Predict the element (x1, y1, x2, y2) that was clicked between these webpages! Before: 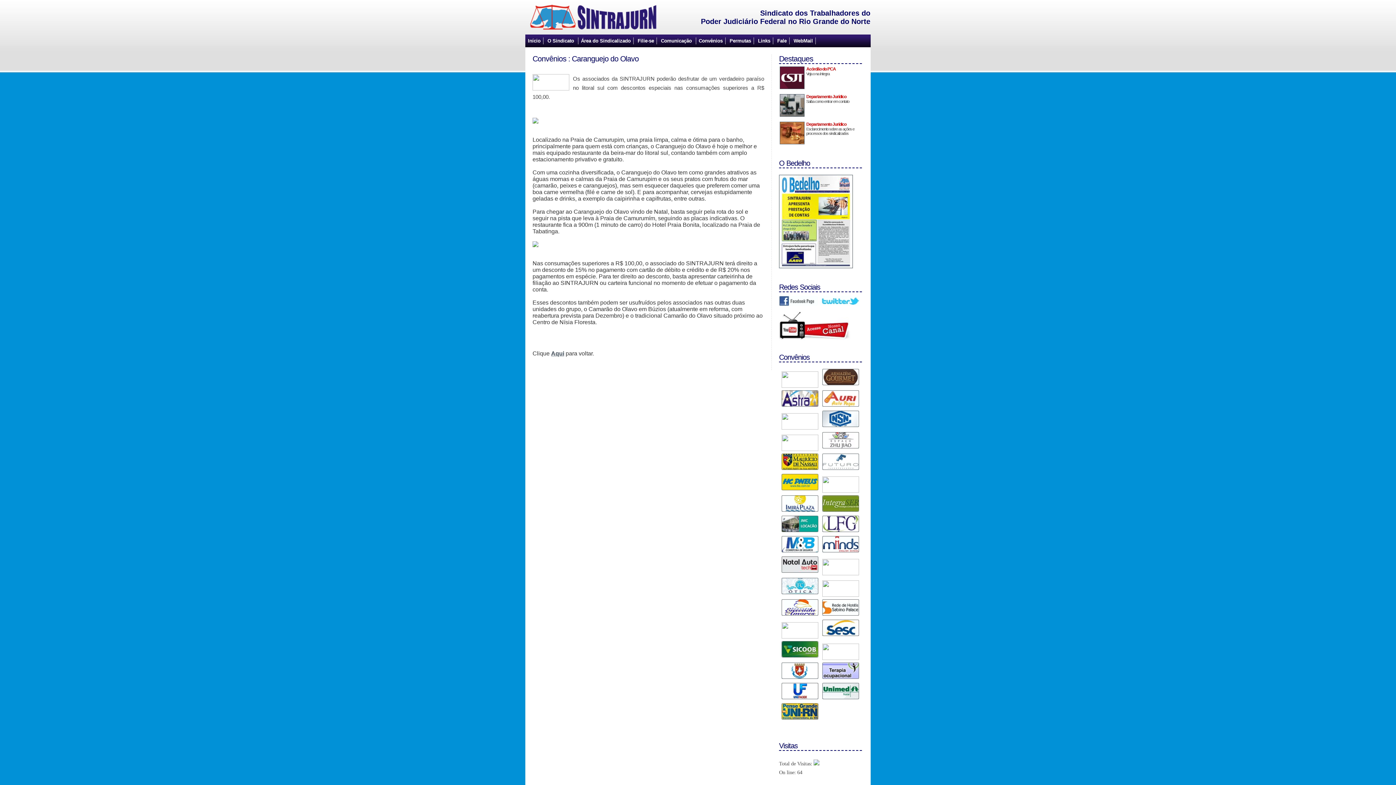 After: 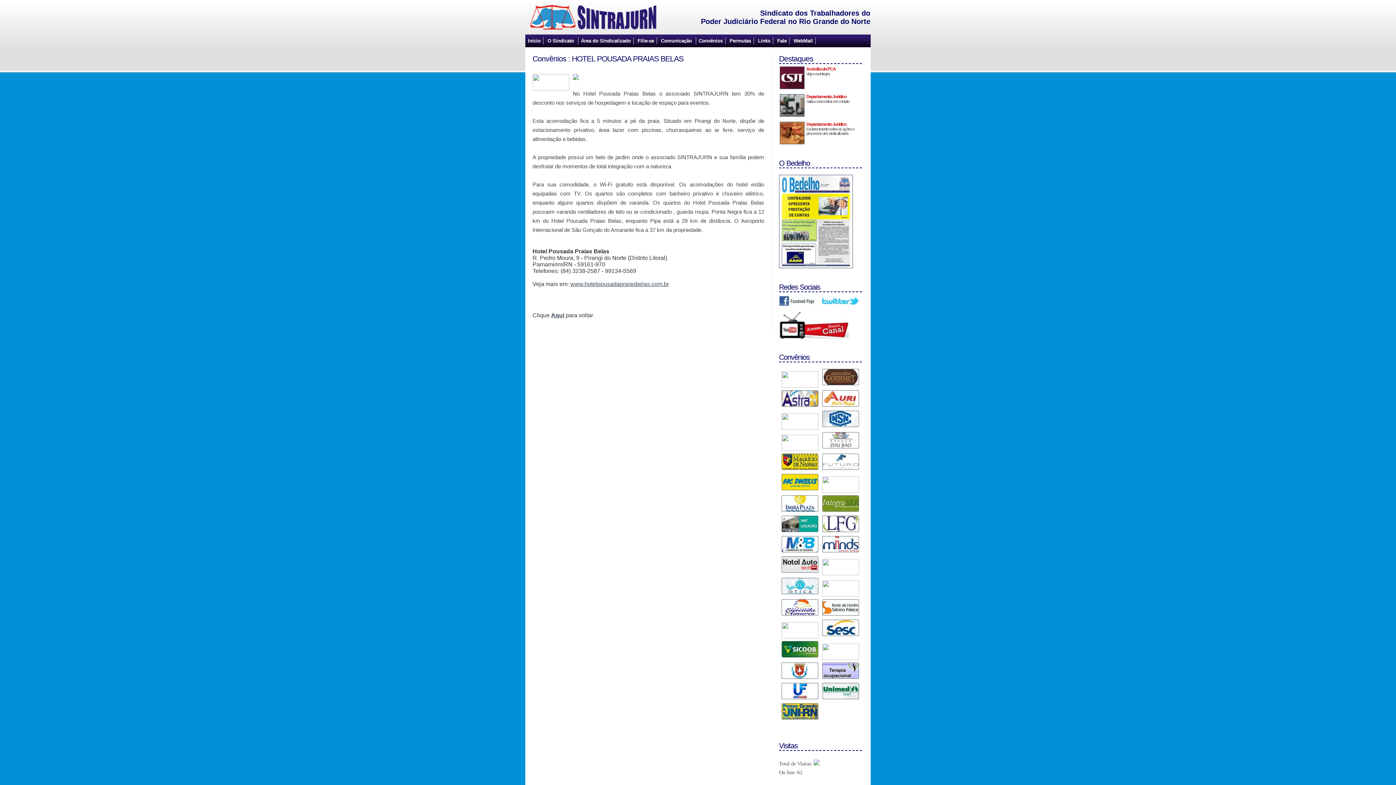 Action: bbox: (820, 488, 859, 494)